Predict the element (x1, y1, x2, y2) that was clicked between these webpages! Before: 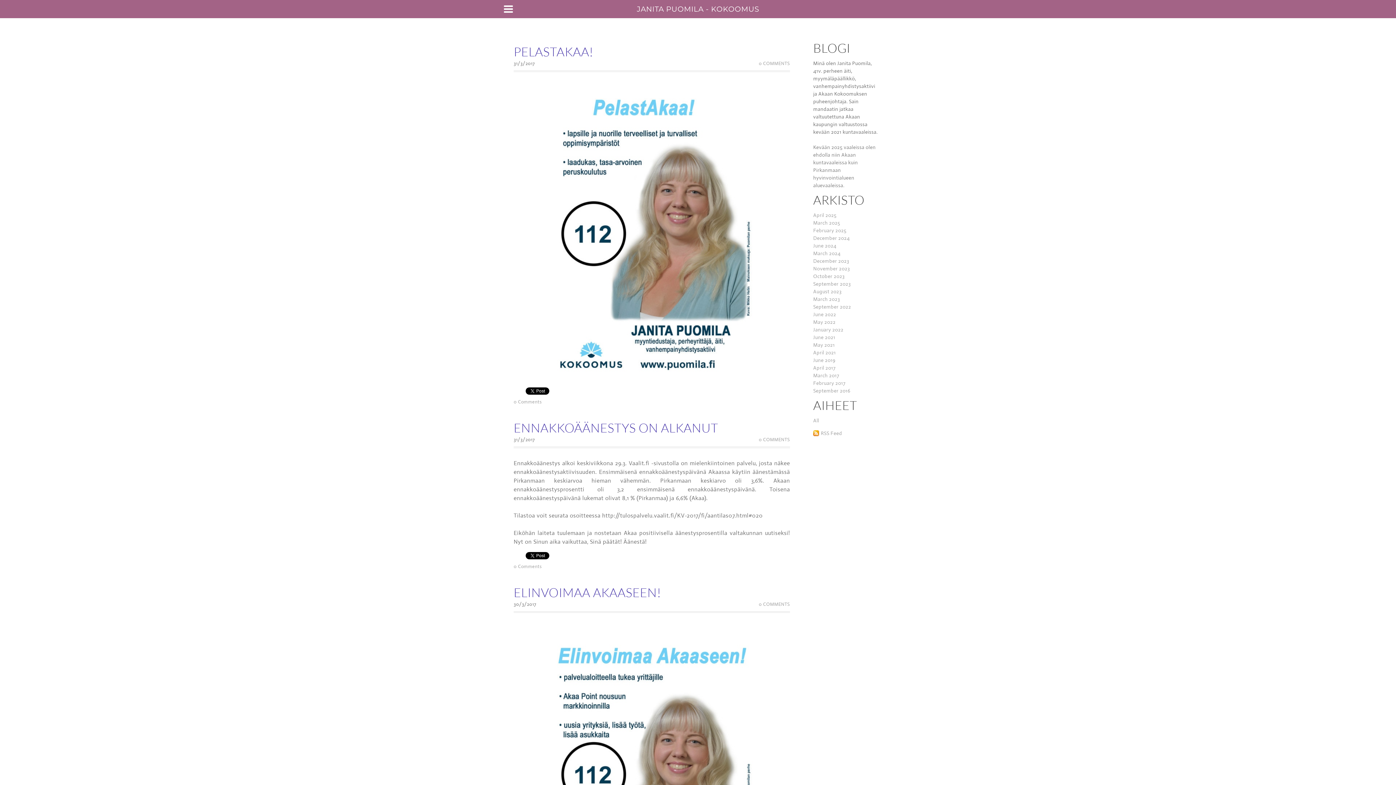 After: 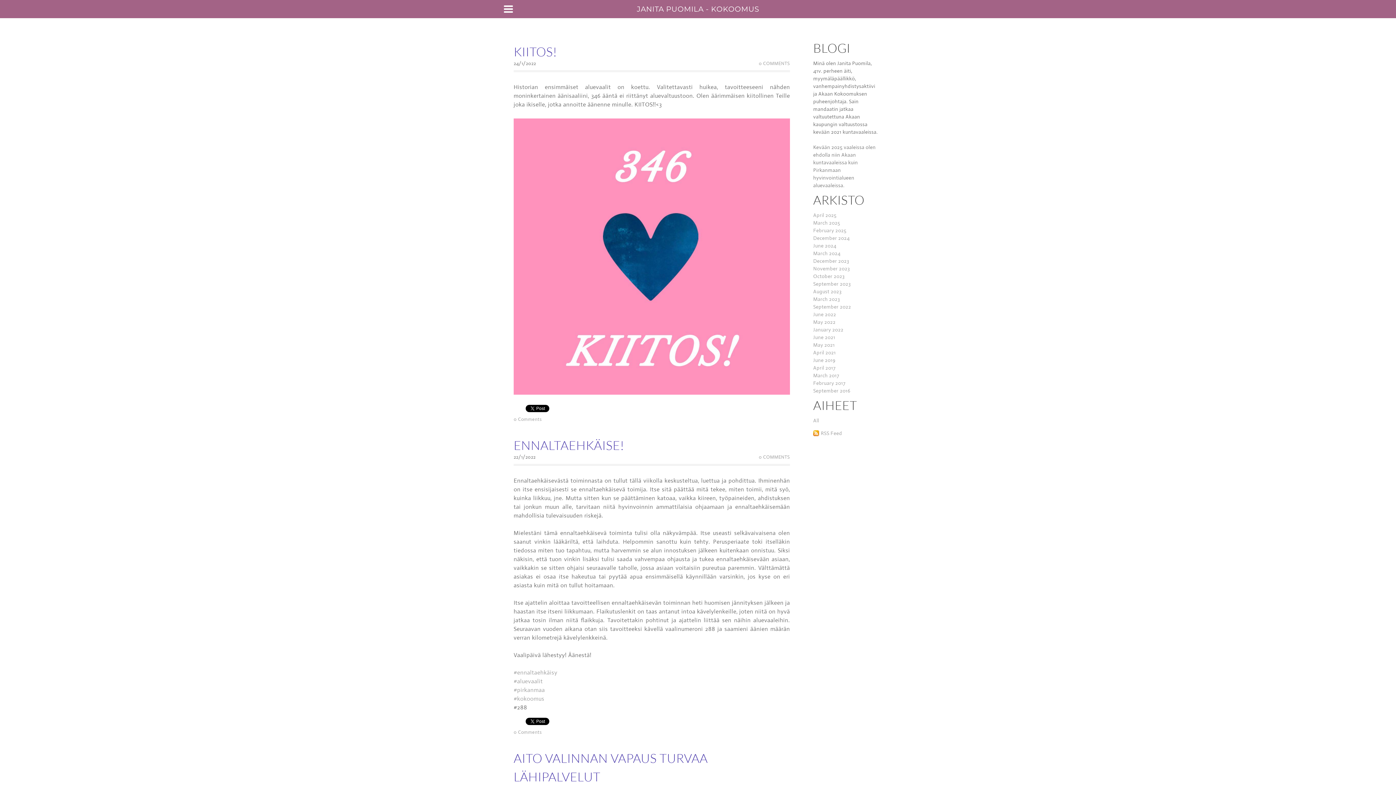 Action: bbox: (813, 326, 843, 333) label: January 2022